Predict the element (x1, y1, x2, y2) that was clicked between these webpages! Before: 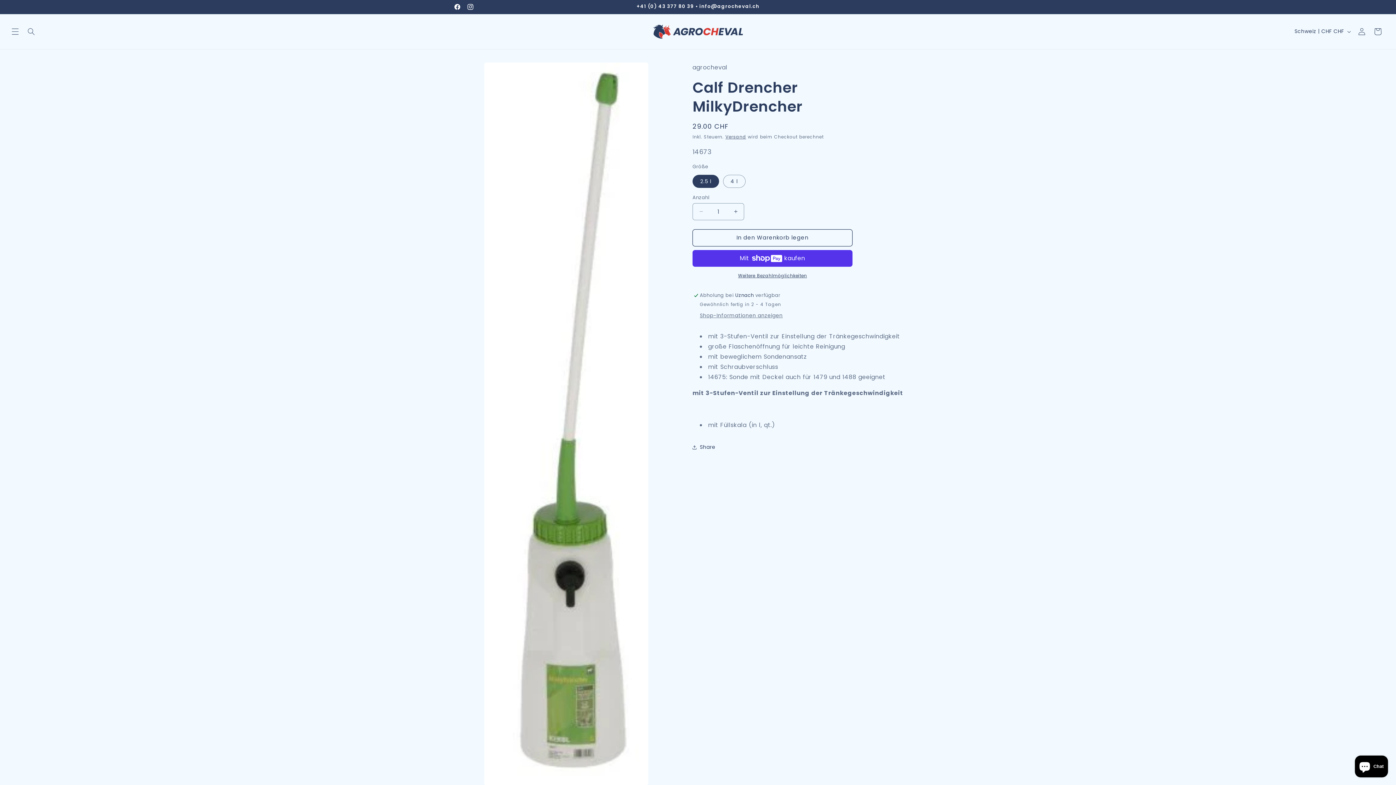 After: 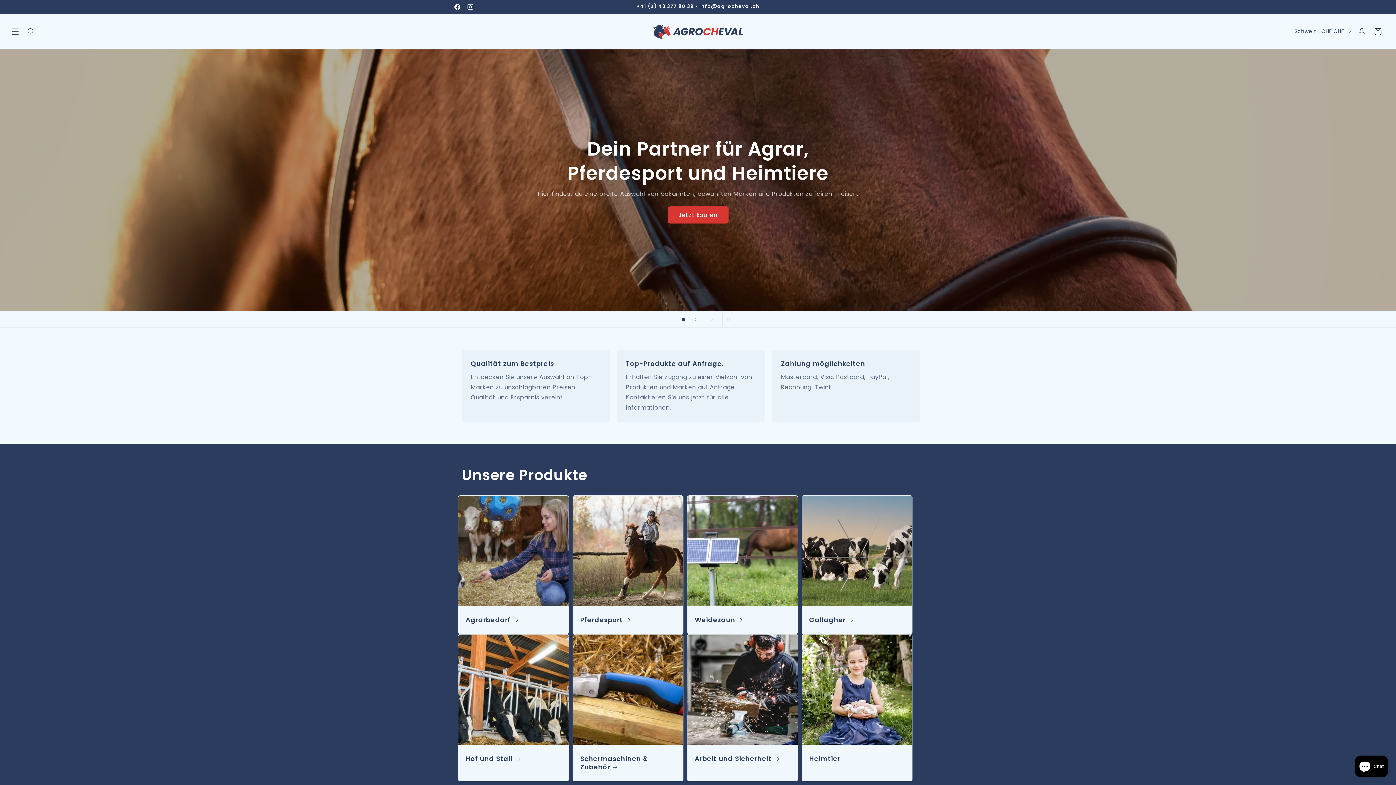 Action: bbox: (650, 21, 746, 41)